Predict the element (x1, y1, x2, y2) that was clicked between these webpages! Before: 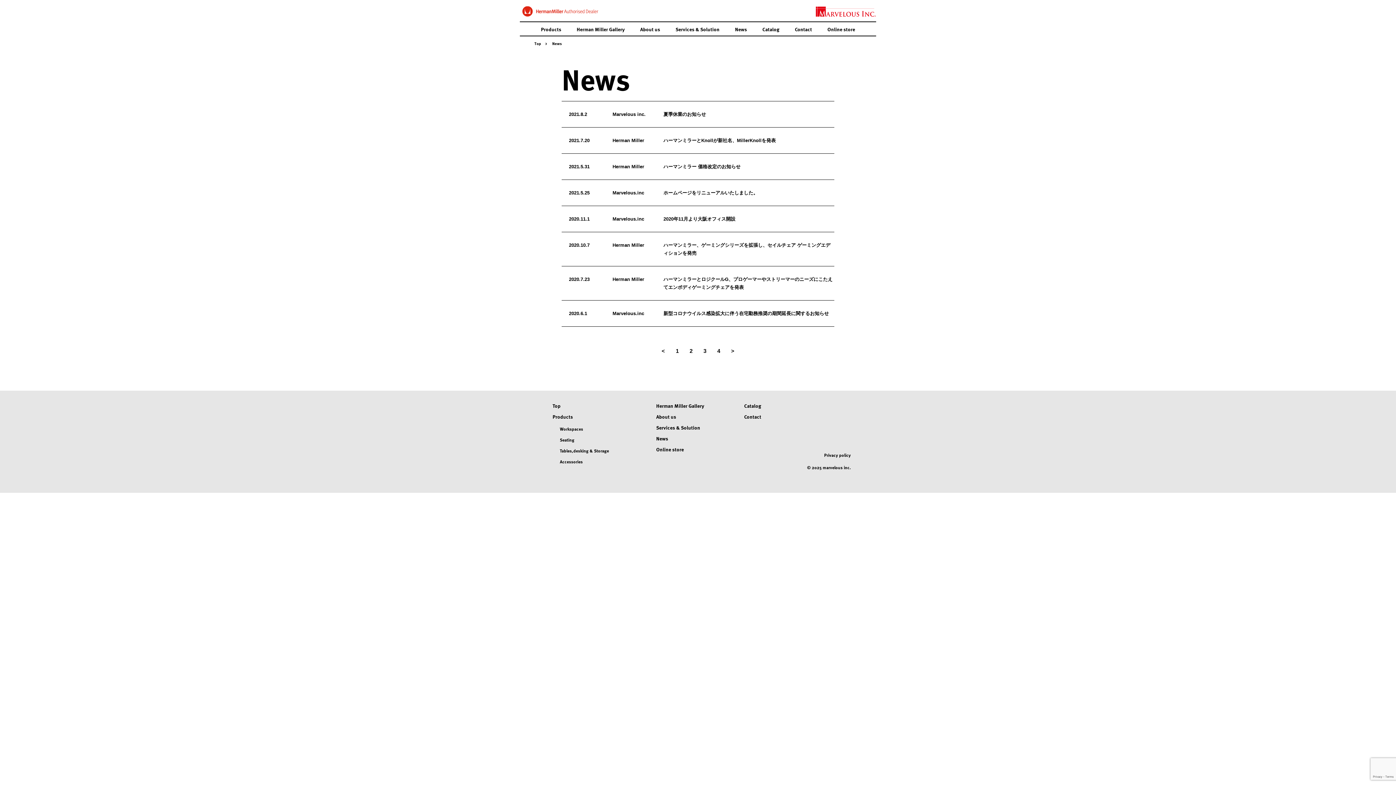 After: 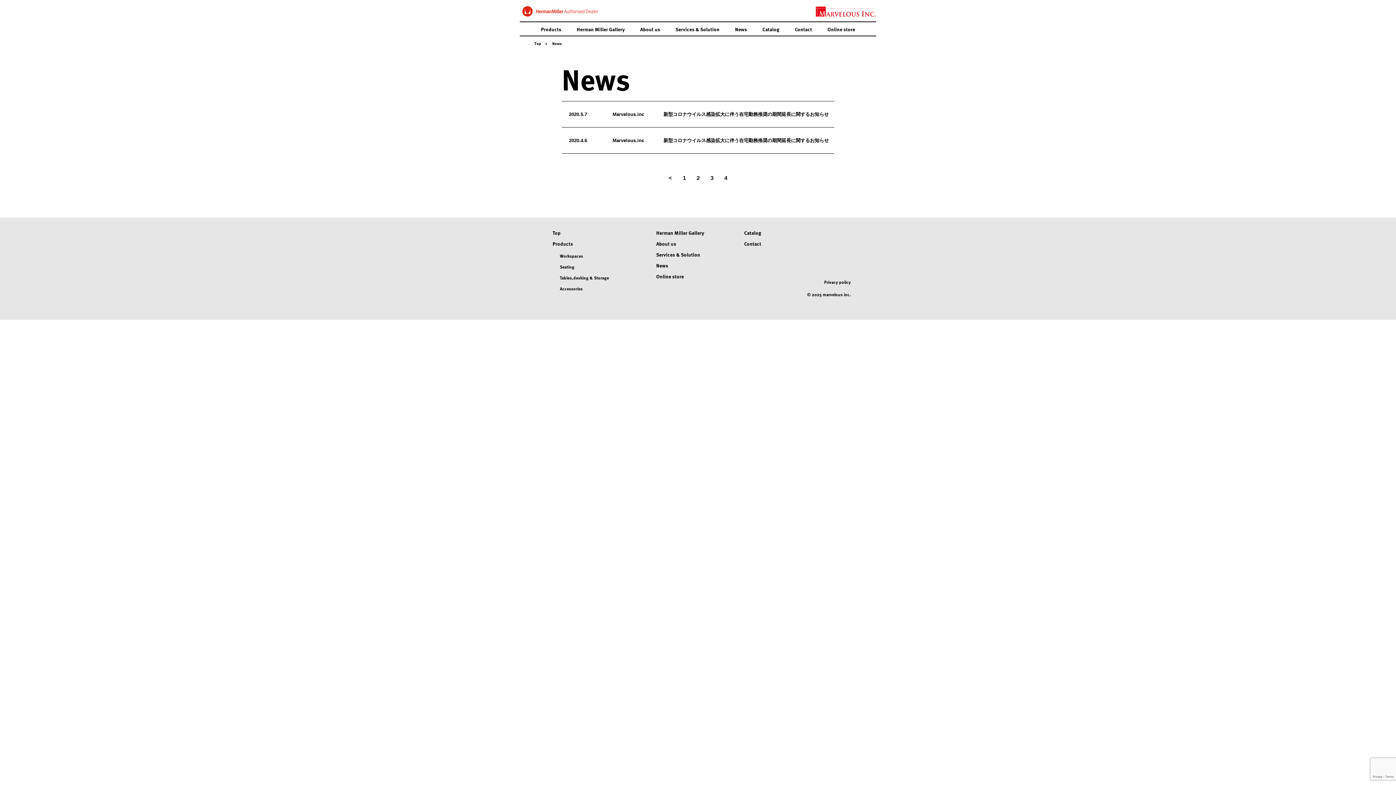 Action: label: 4 bbox: (715, 347, 722, 354)